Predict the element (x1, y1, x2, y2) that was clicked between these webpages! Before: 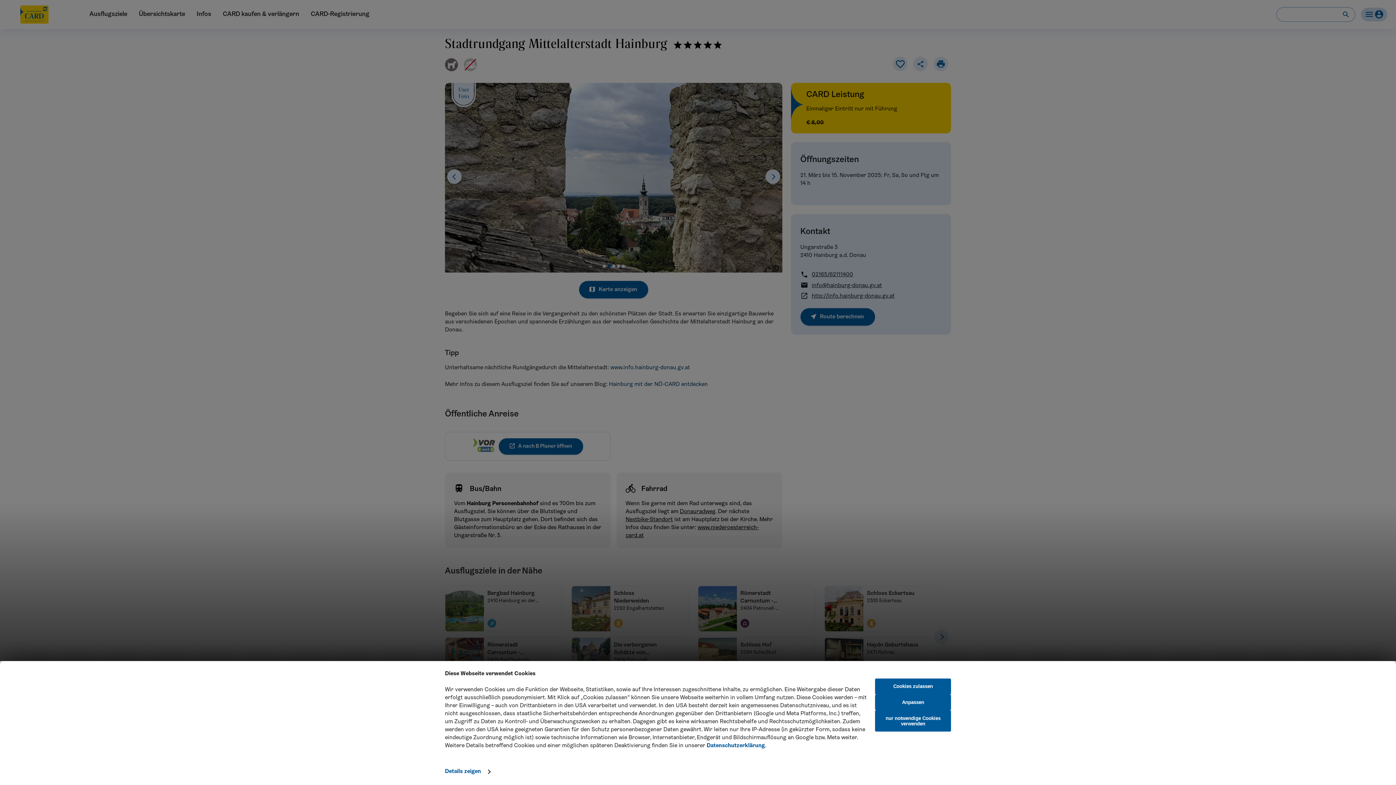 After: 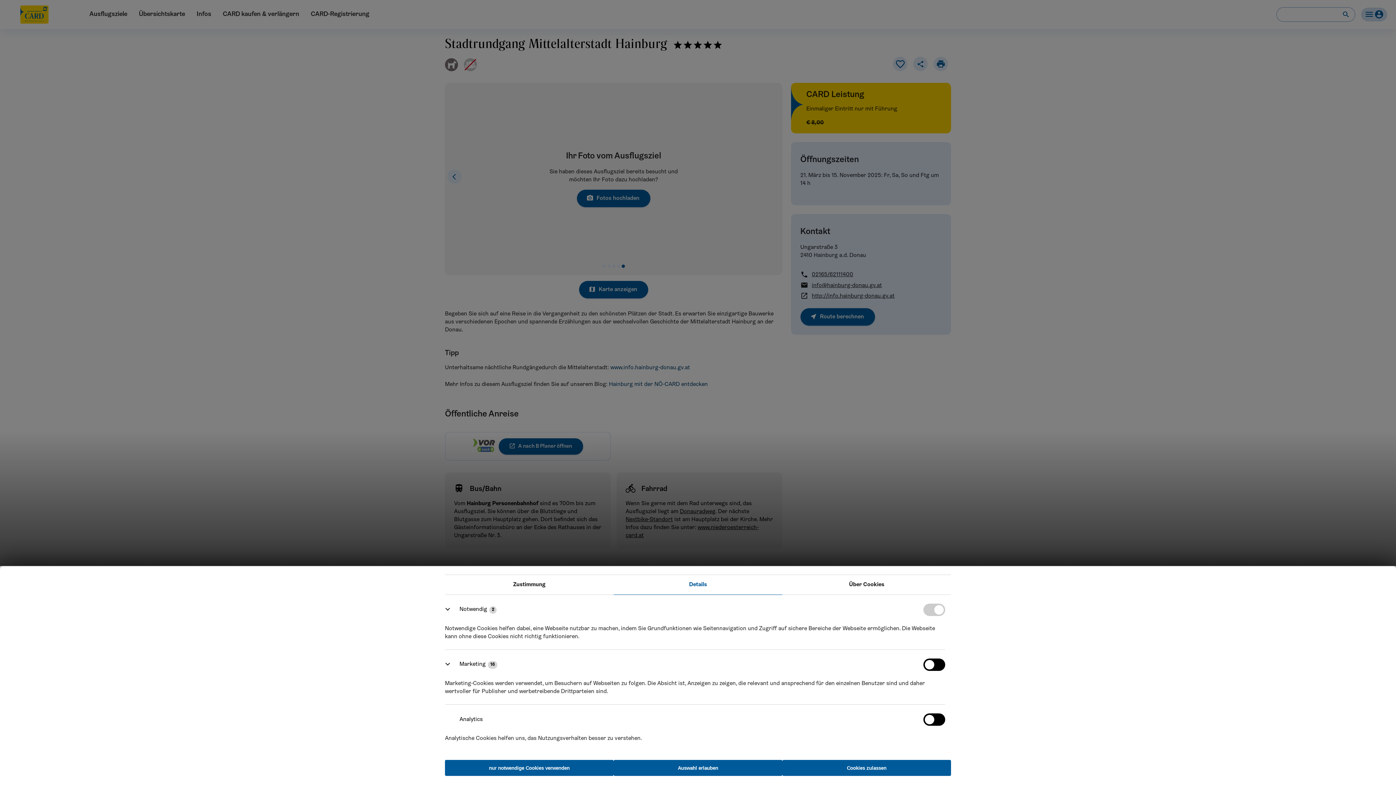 Action: bbox: (875, 694, 951, 710) label: Anpassen